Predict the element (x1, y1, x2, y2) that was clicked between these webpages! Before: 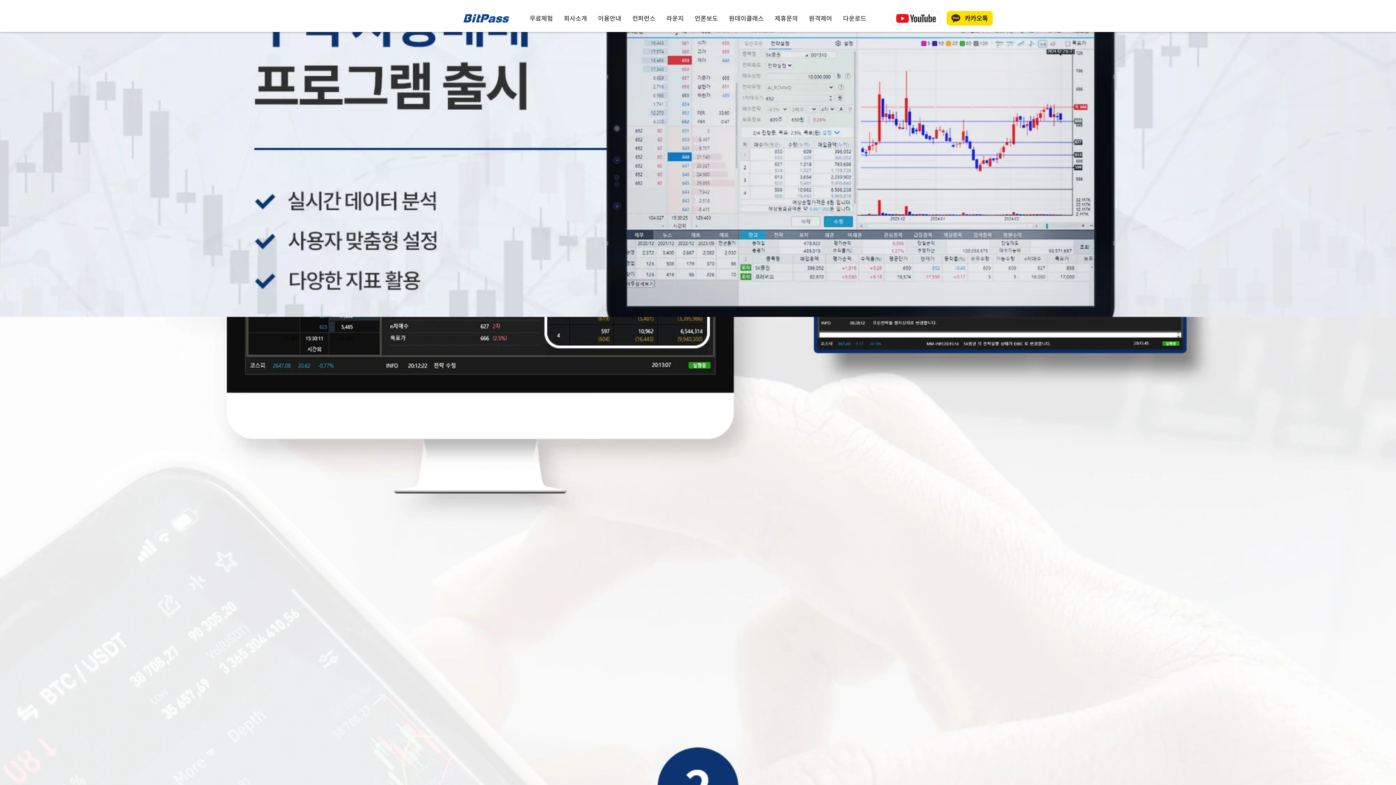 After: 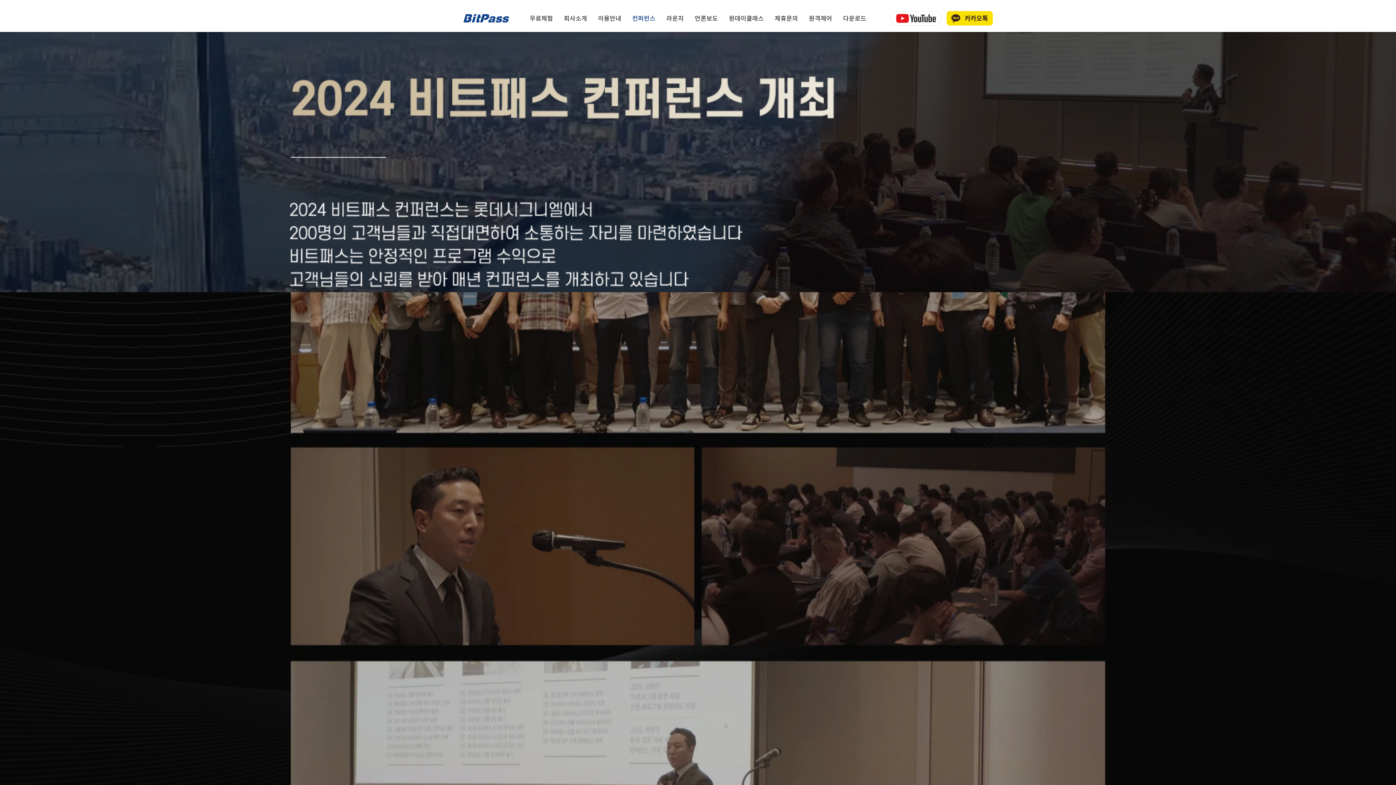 Action: label: 컨퍼런스 bbox: (626, 9, 661, 27)